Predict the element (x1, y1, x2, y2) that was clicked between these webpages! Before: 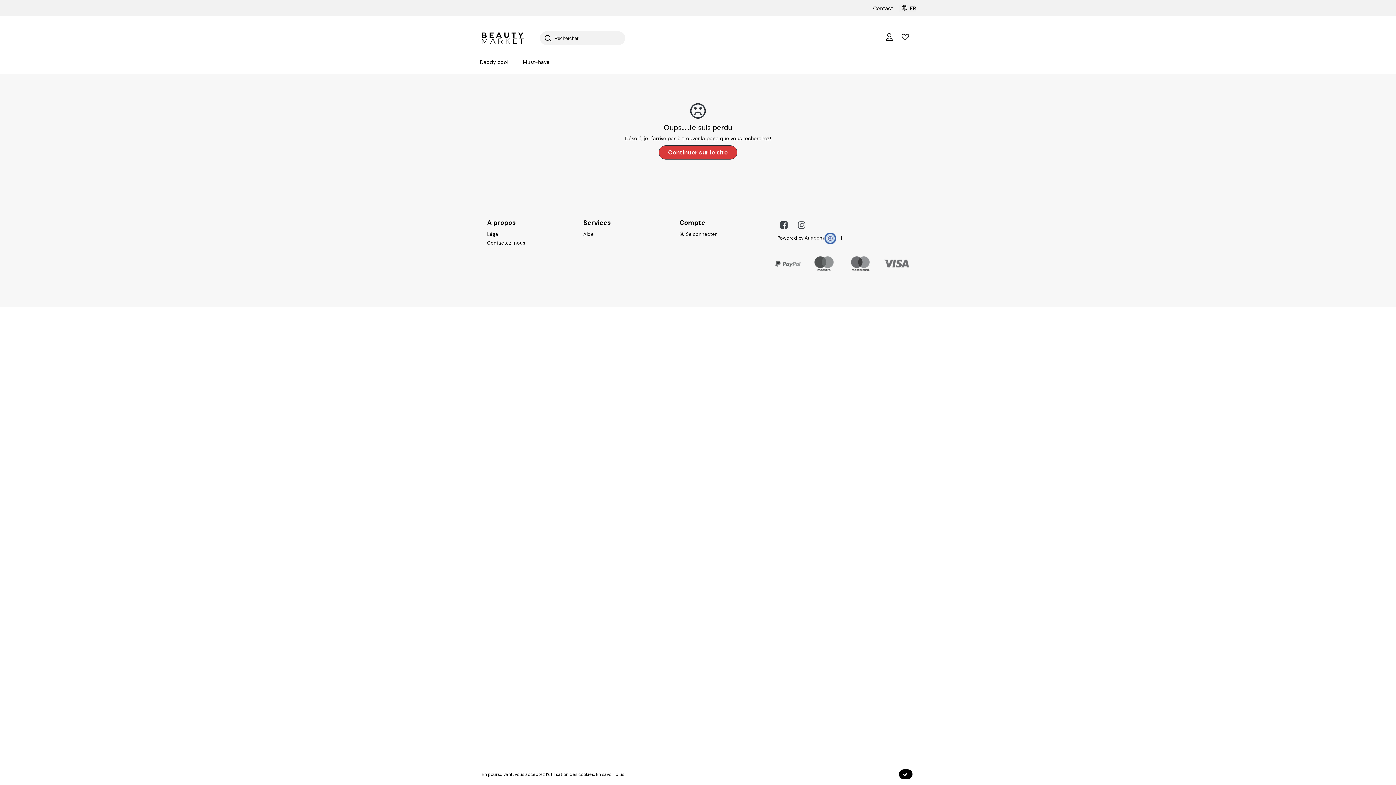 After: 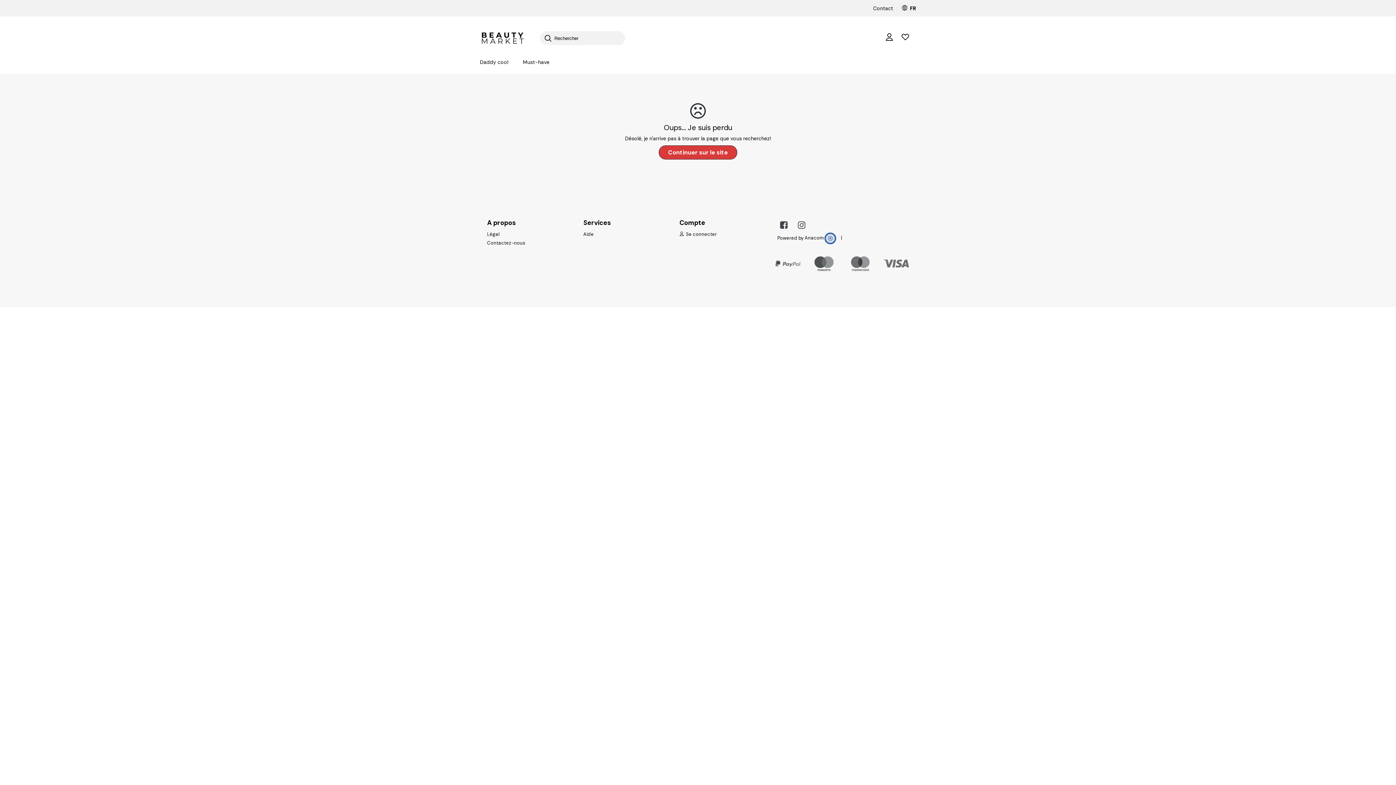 Action: bbox: (899, 769, 912, 779)